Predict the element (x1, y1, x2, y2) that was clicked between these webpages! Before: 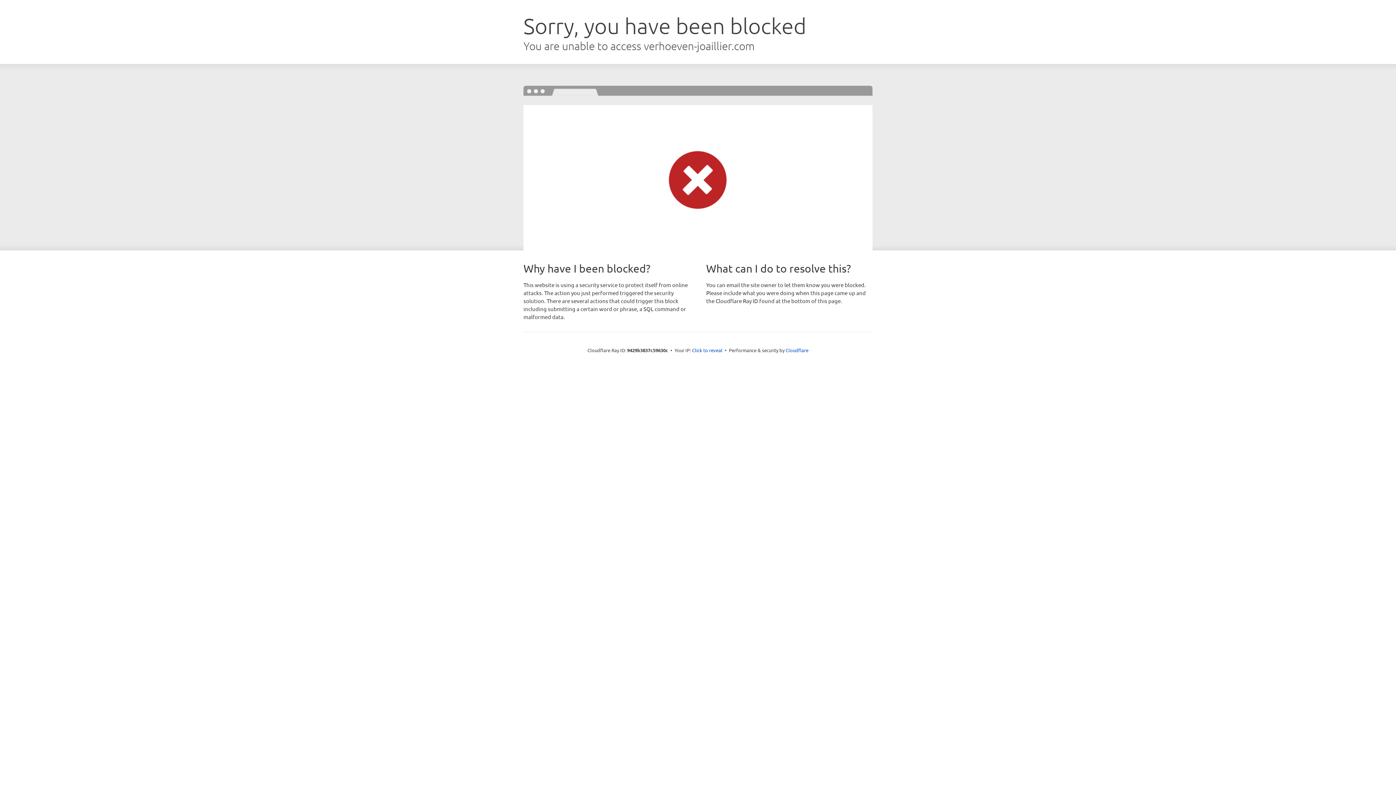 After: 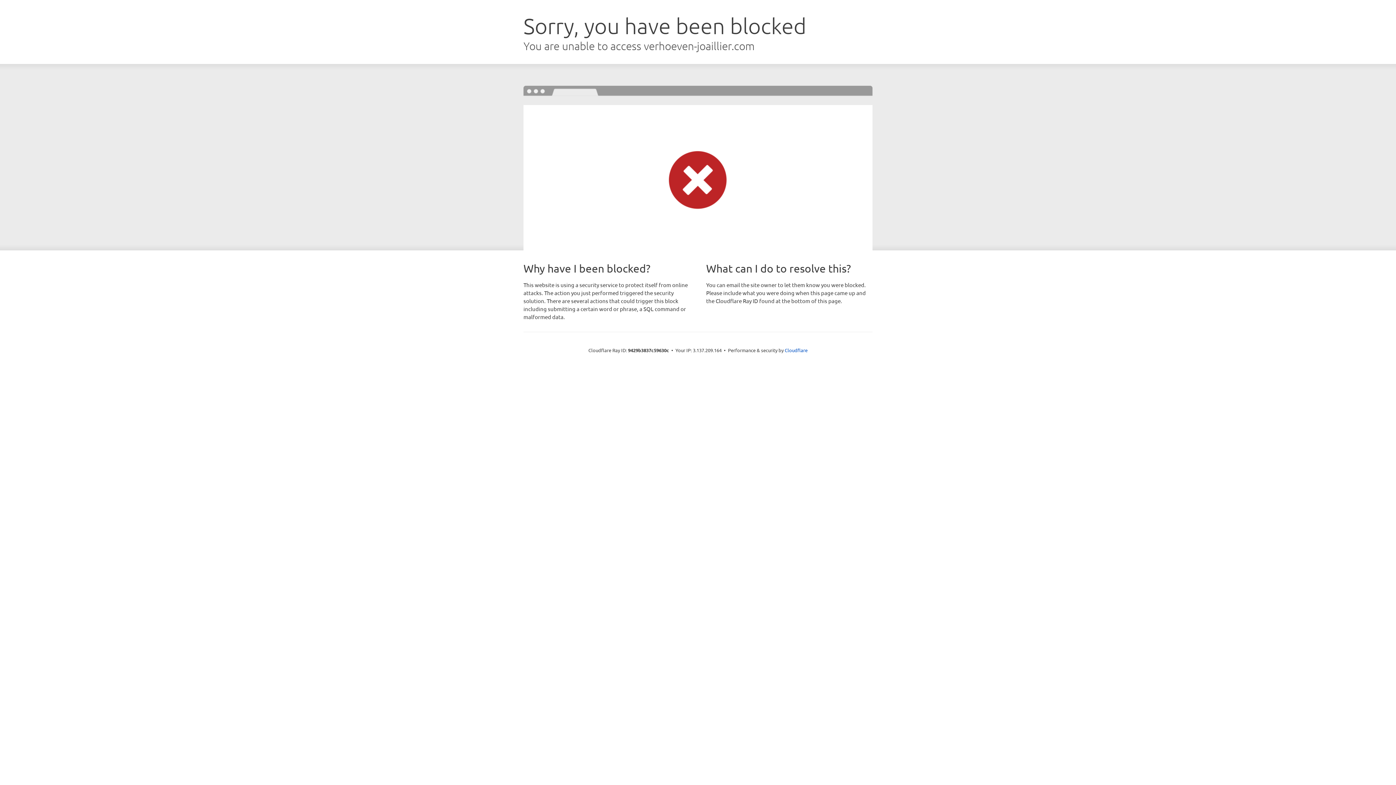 Action: bbox: (692, 346, 722, 353) label: Click to reveal